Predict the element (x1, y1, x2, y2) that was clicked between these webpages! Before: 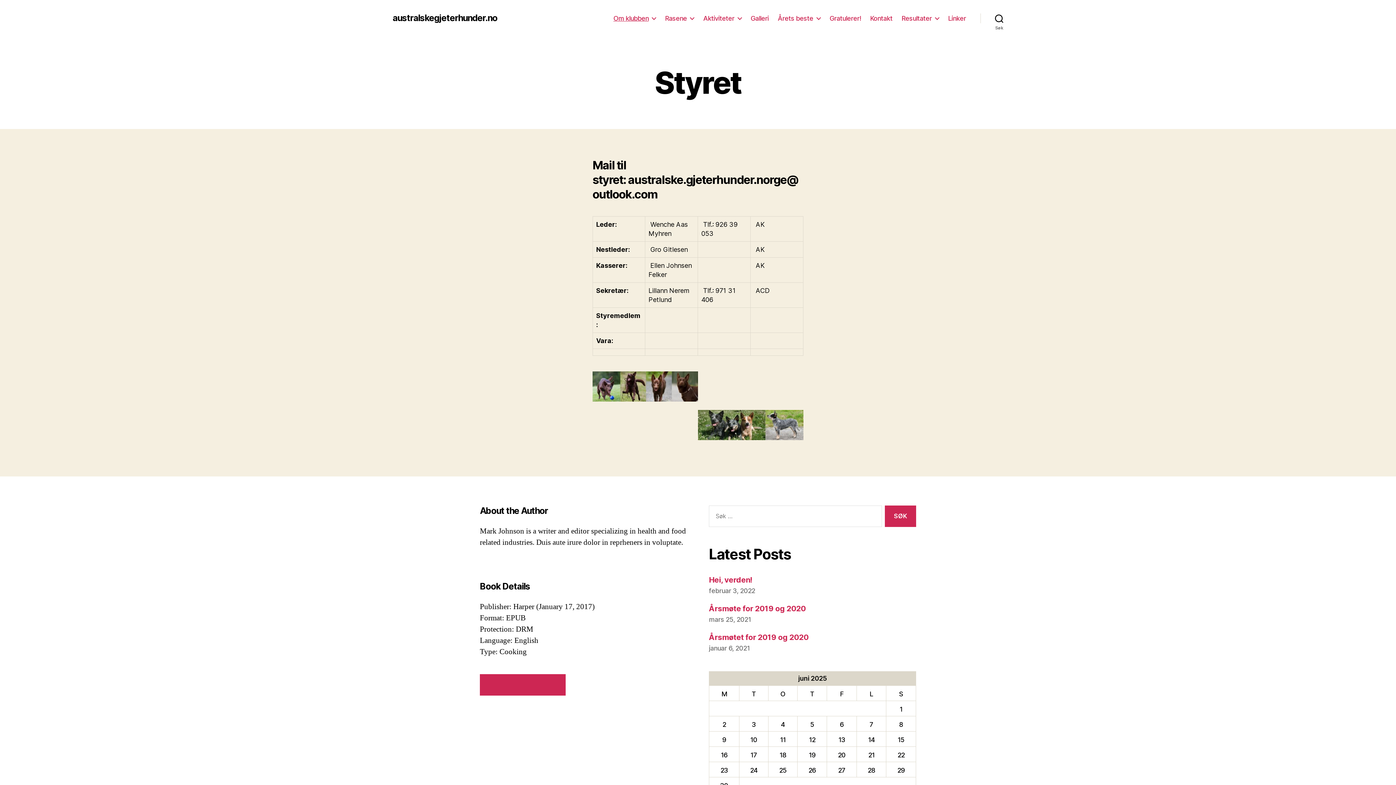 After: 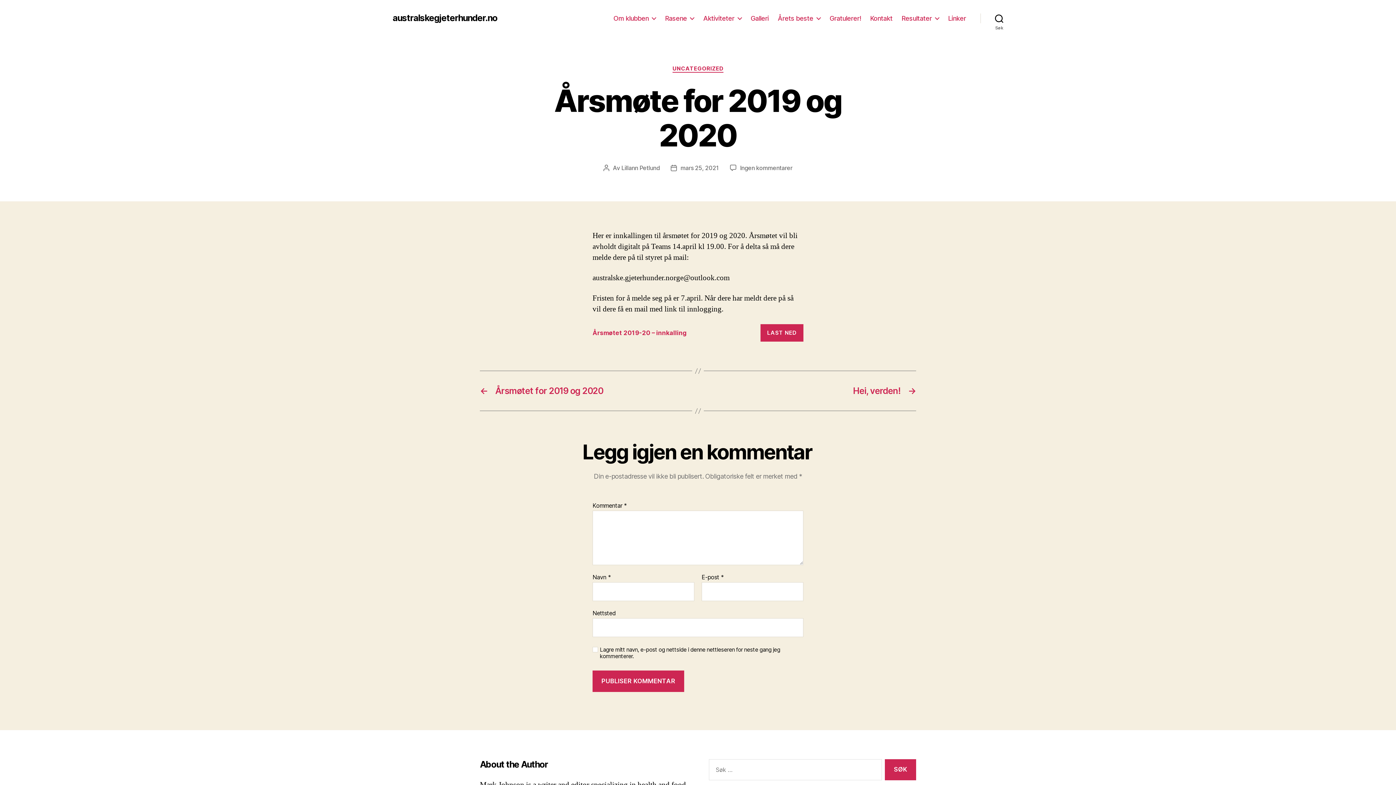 Action: label: Årsmøte for 2019 og 2020 bbox: (709, 604, 806, 613)